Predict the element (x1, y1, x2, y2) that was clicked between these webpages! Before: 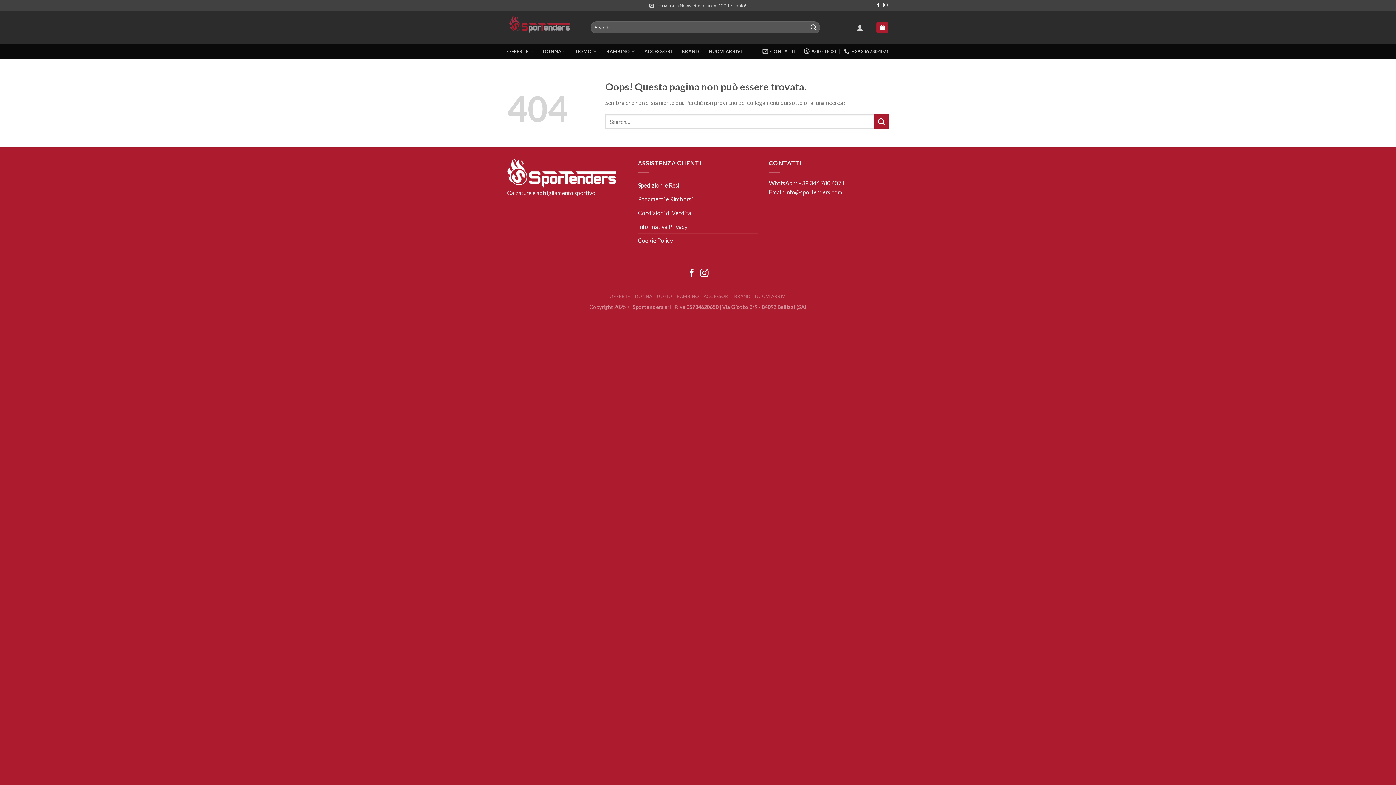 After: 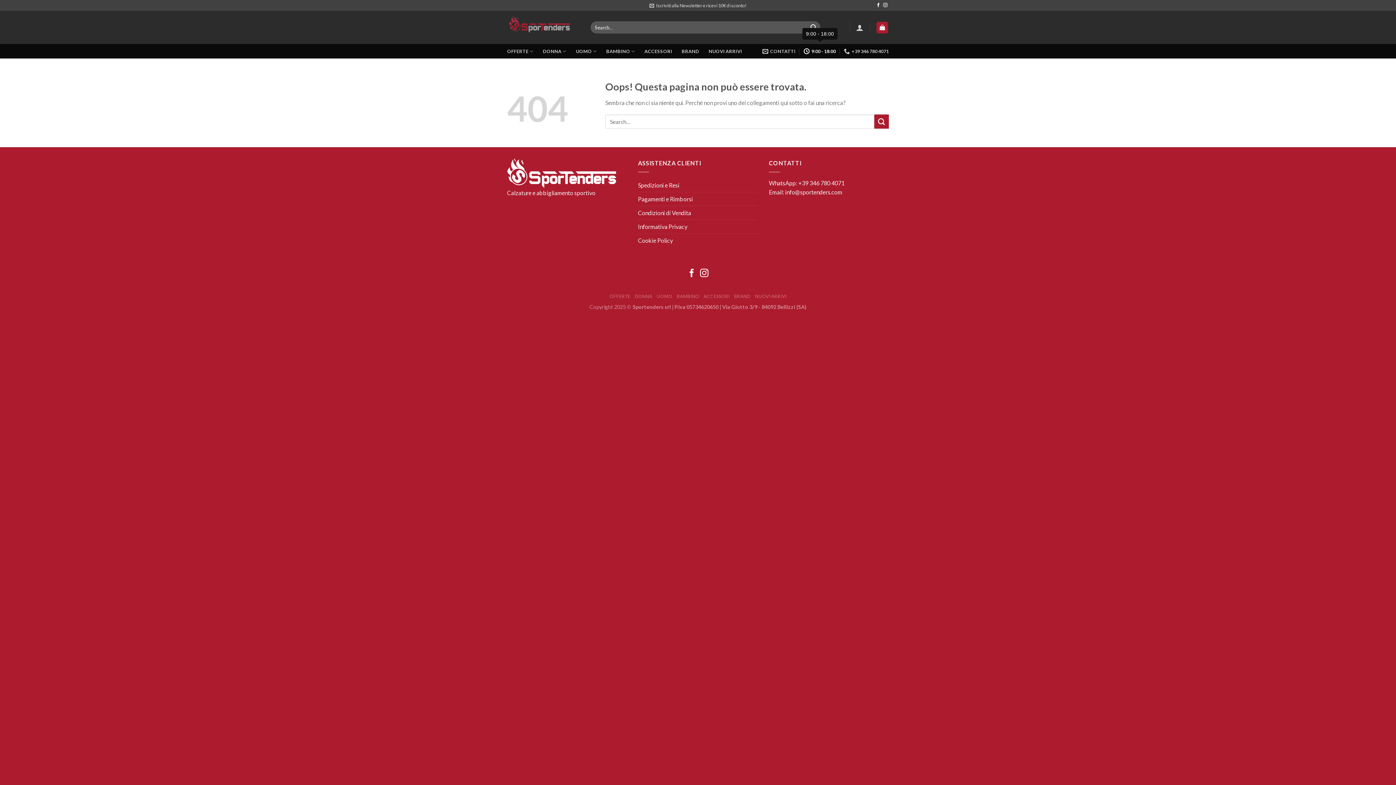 Action: bbox: (803, 44, 836, 58) label: 9:00 - 18:00